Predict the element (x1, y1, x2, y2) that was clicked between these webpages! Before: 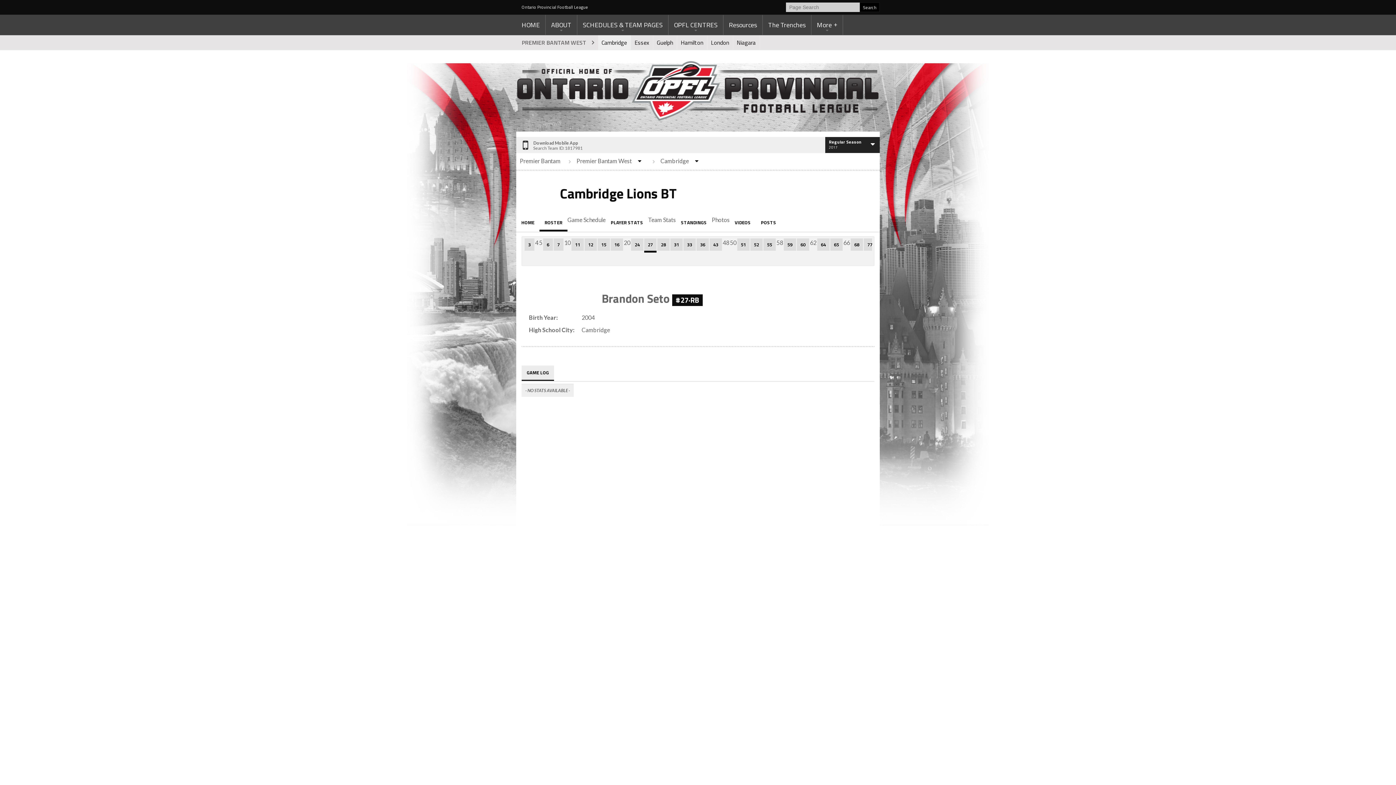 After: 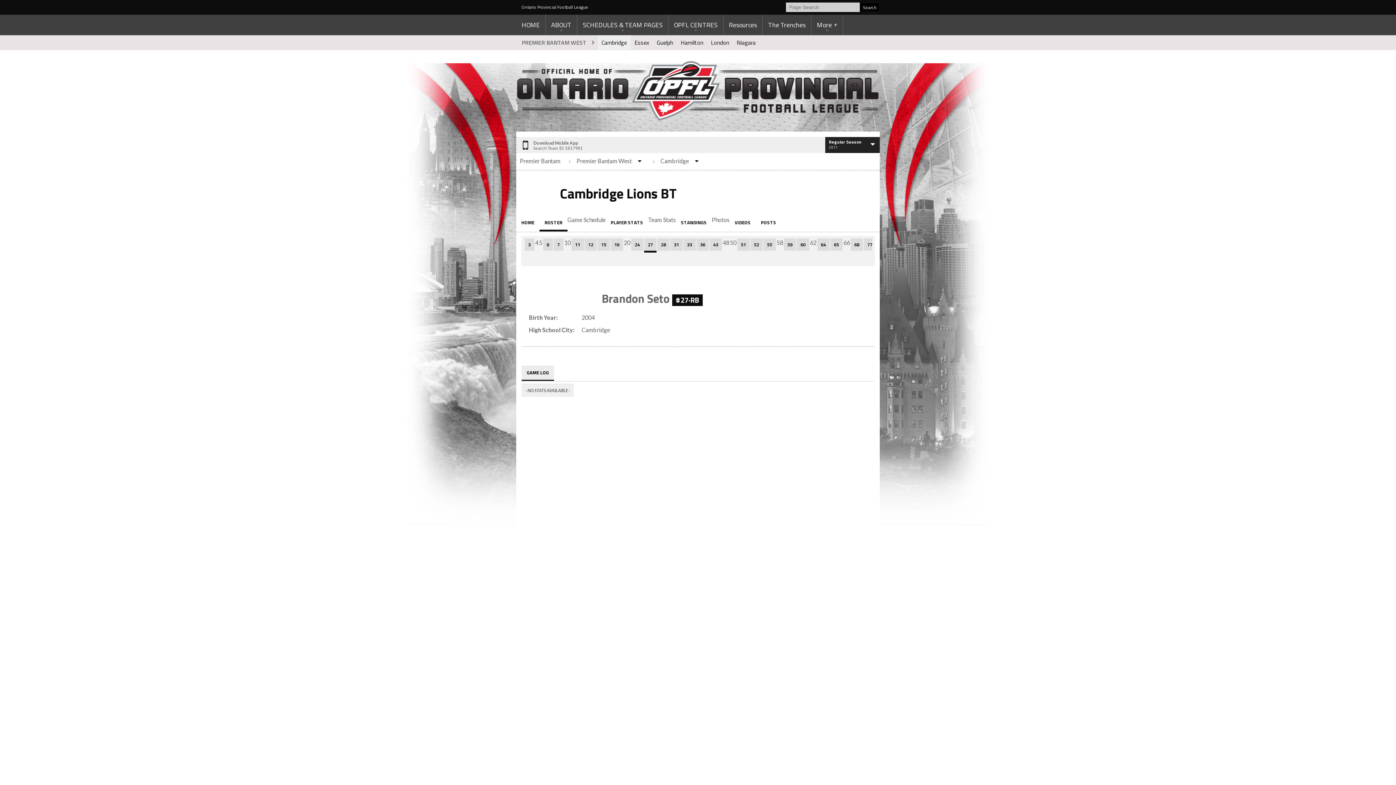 Action: bbox: (521, 365, 554, 379) label: GAME LOG